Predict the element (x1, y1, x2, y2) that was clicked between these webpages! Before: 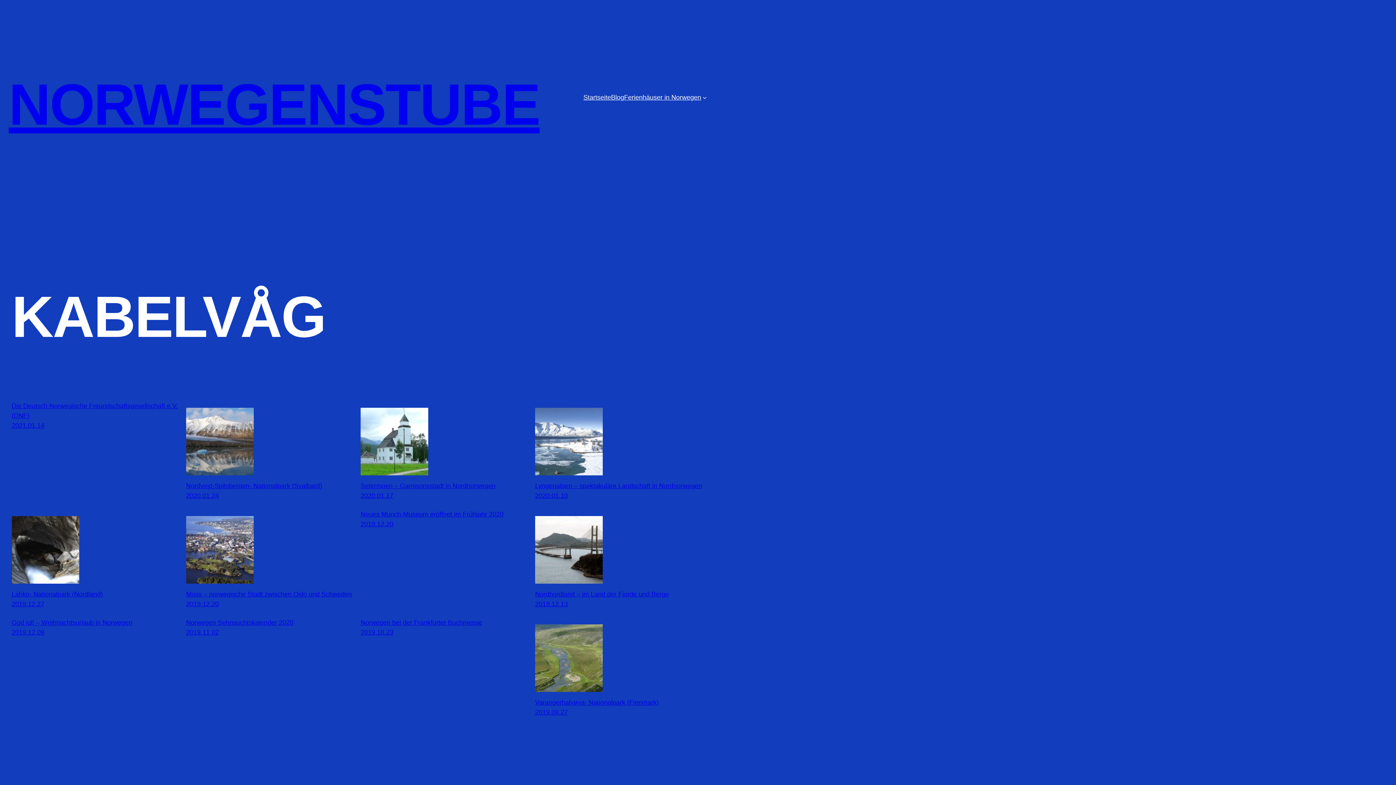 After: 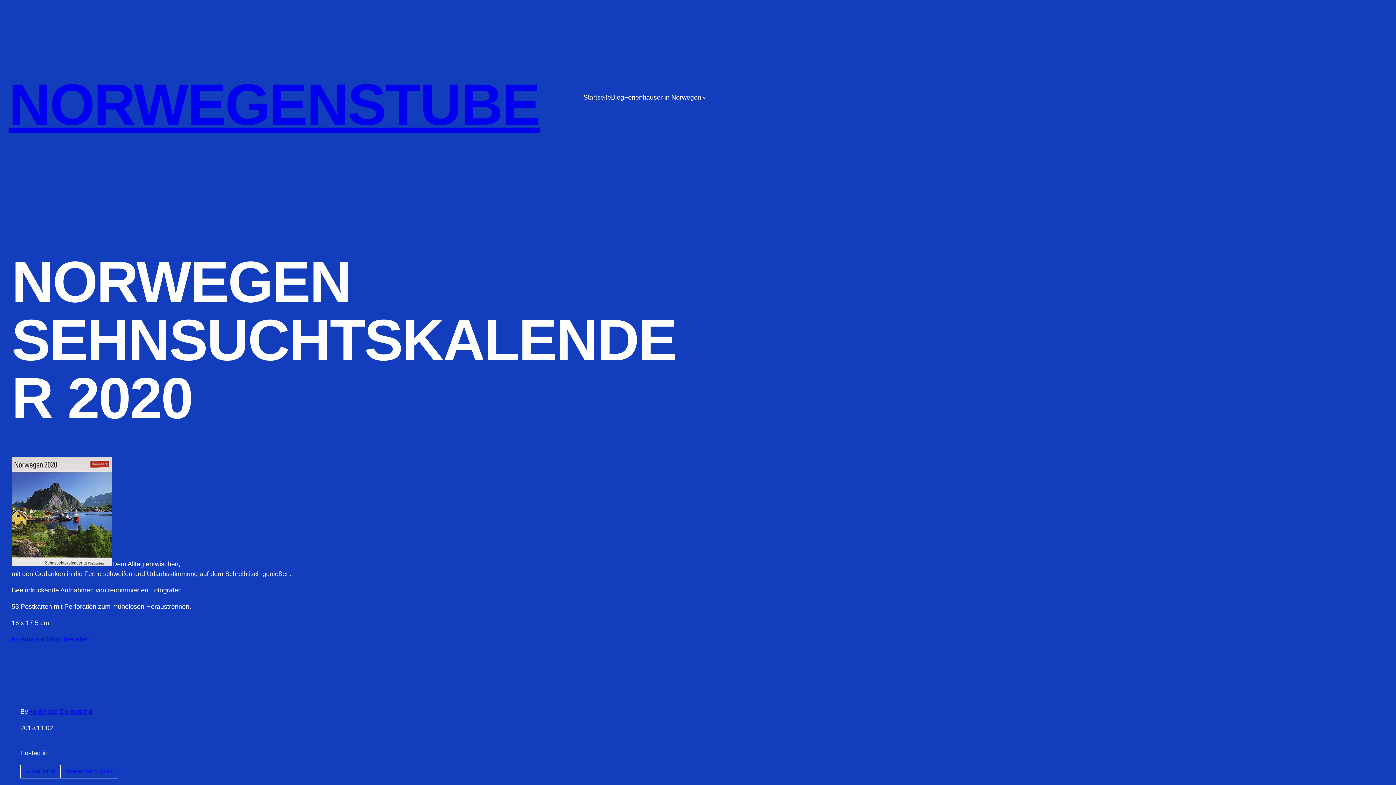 Action: bbox: (186, 629, 218, 636) label: 2019.11.02